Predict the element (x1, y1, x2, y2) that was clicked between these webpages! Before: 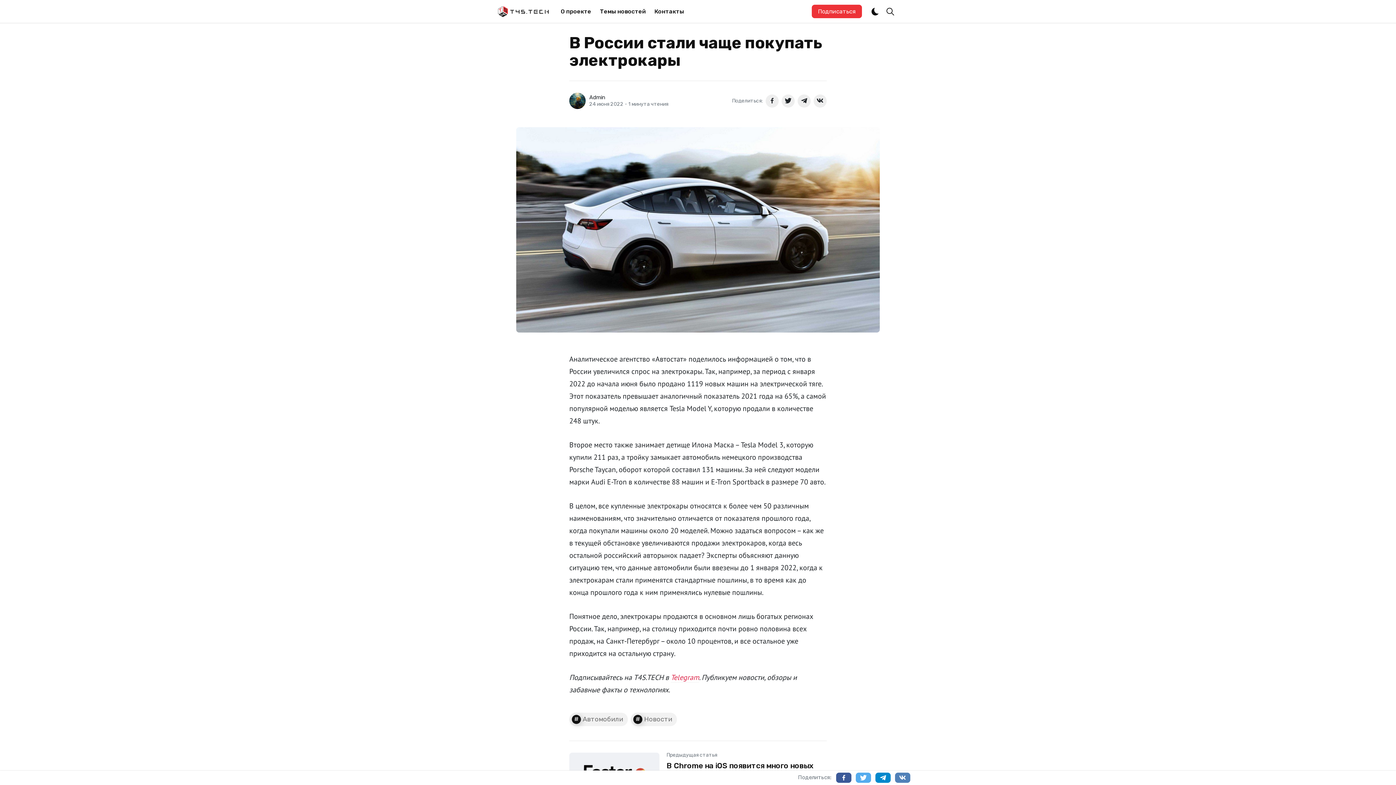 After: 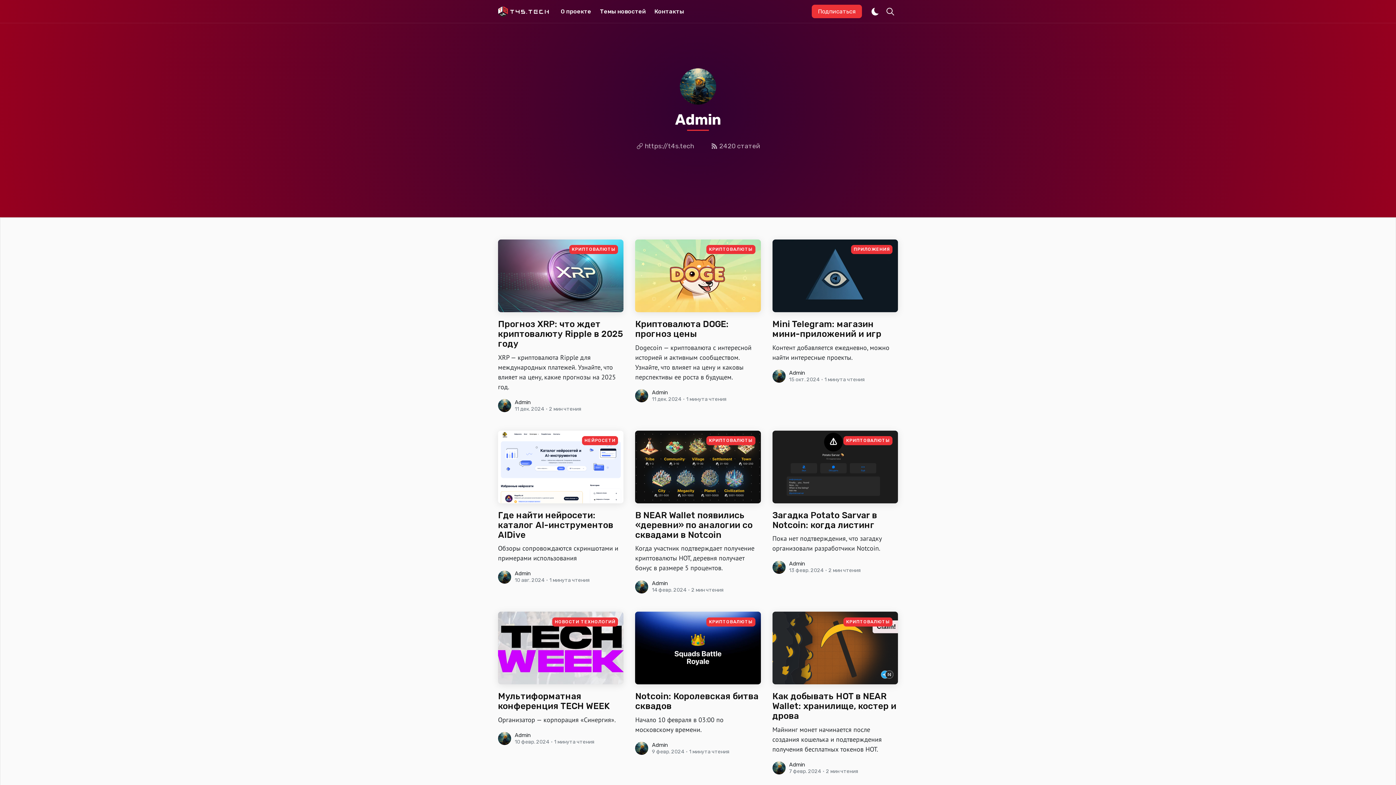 Action: bbox: (589, 94, 605, 100) label: Admin